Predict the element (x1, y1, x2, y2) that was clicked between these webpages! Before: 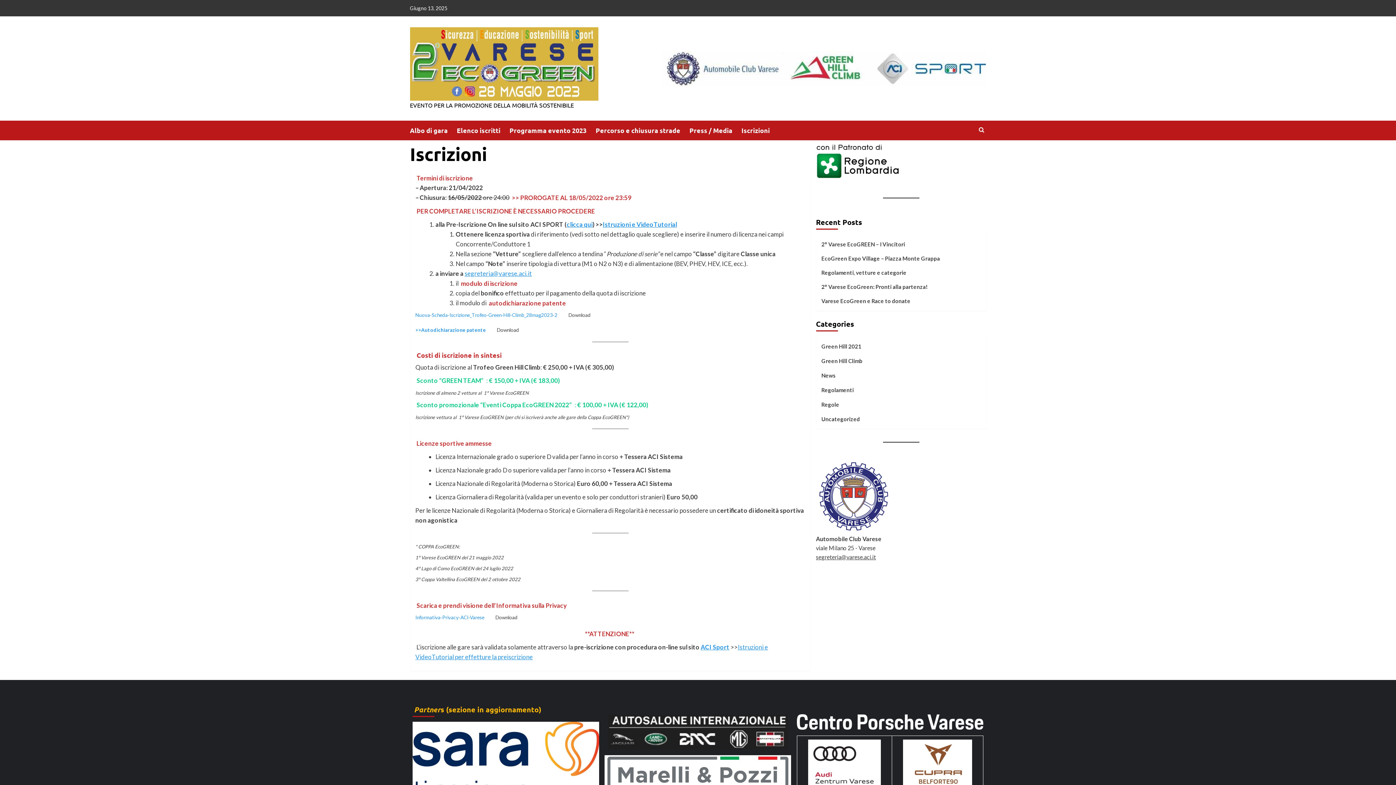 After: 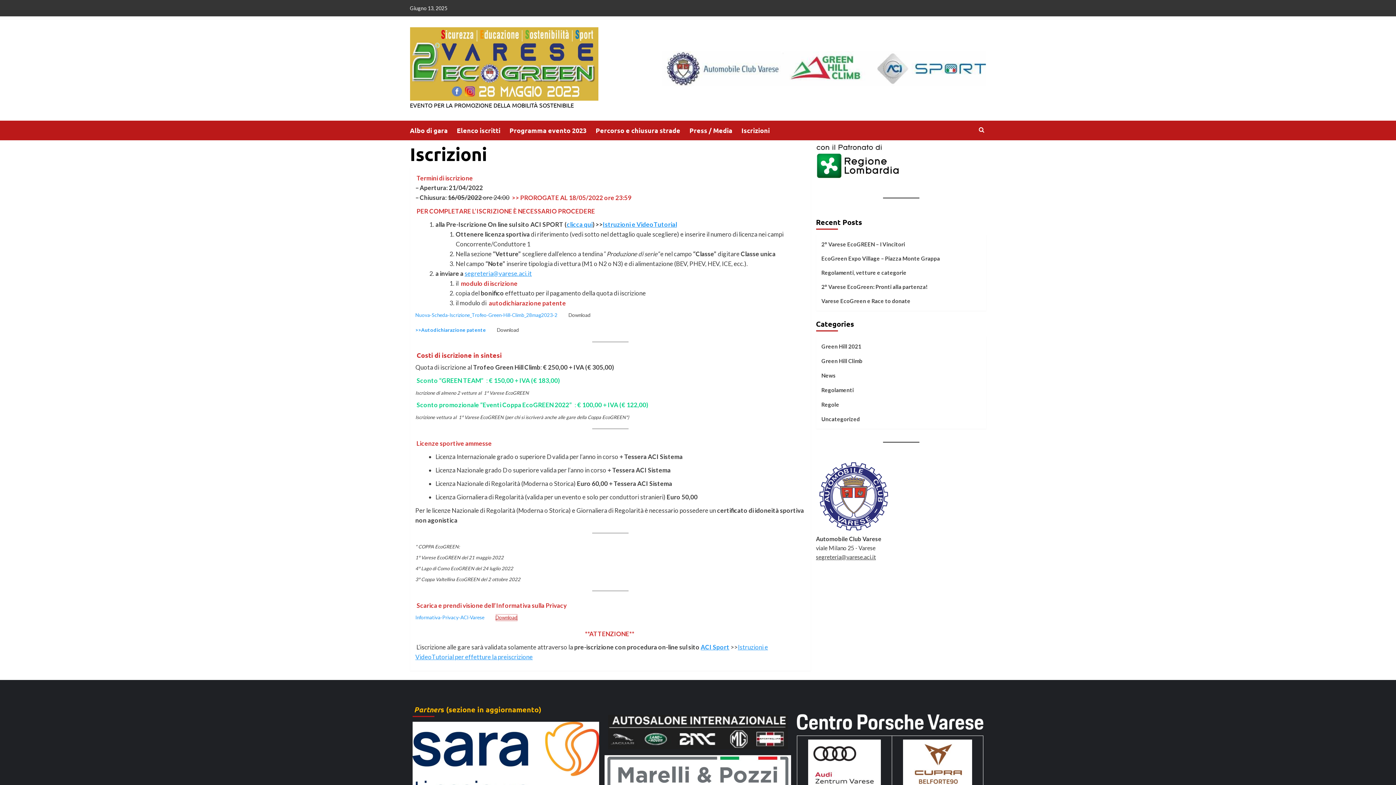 Action: label: Download bbox: (495, 614, 517, 621)